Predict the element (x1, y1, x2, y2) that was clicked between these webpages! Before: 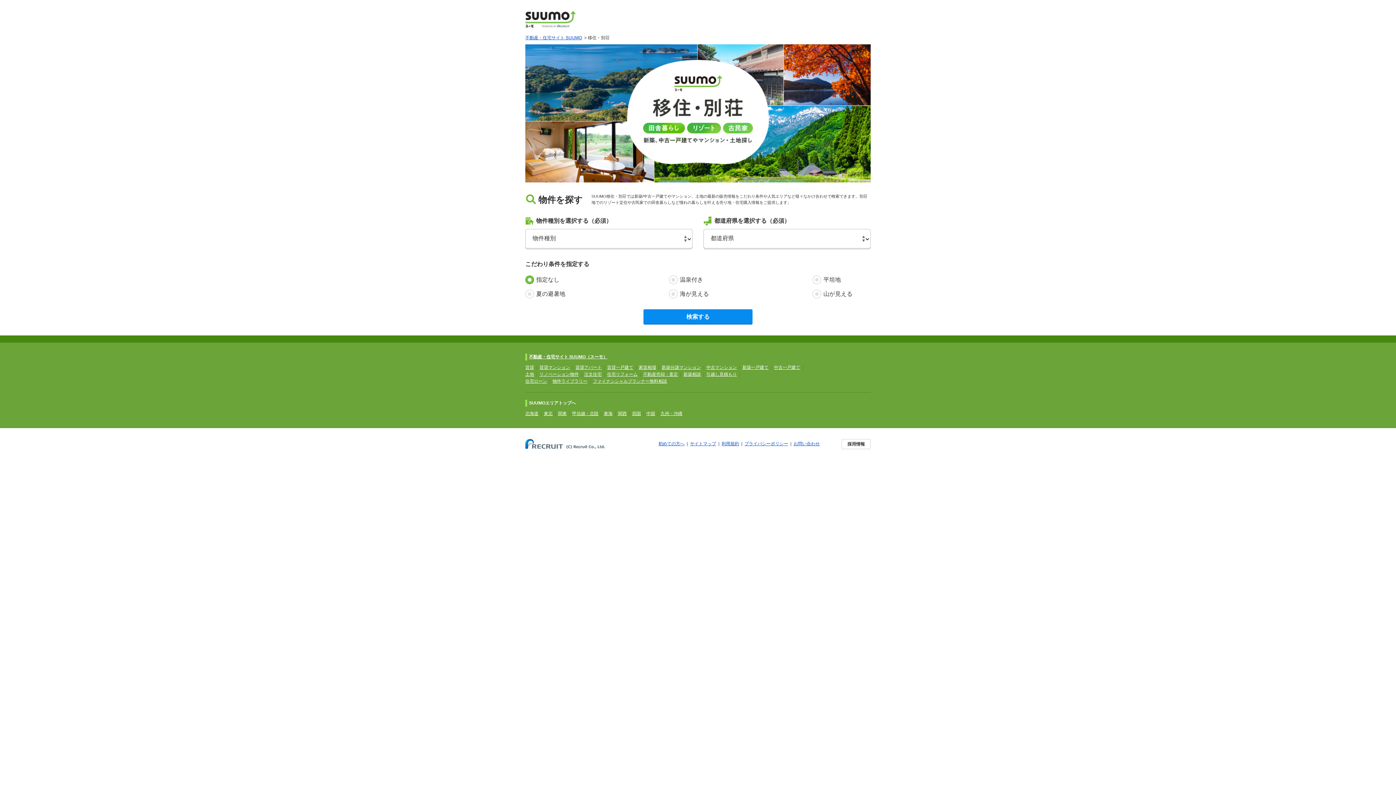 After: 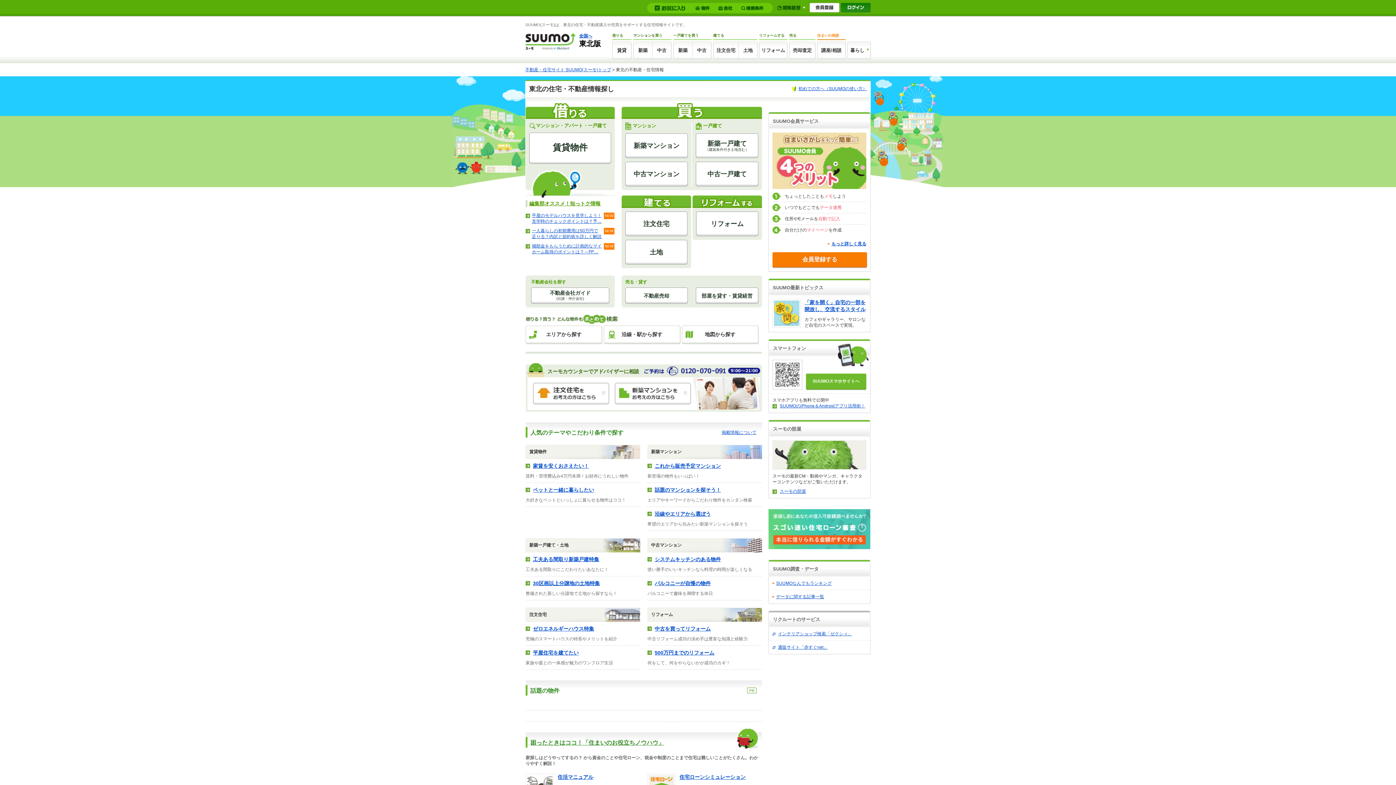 Action: bbox: (544, 411, 552, 416) label: 東北